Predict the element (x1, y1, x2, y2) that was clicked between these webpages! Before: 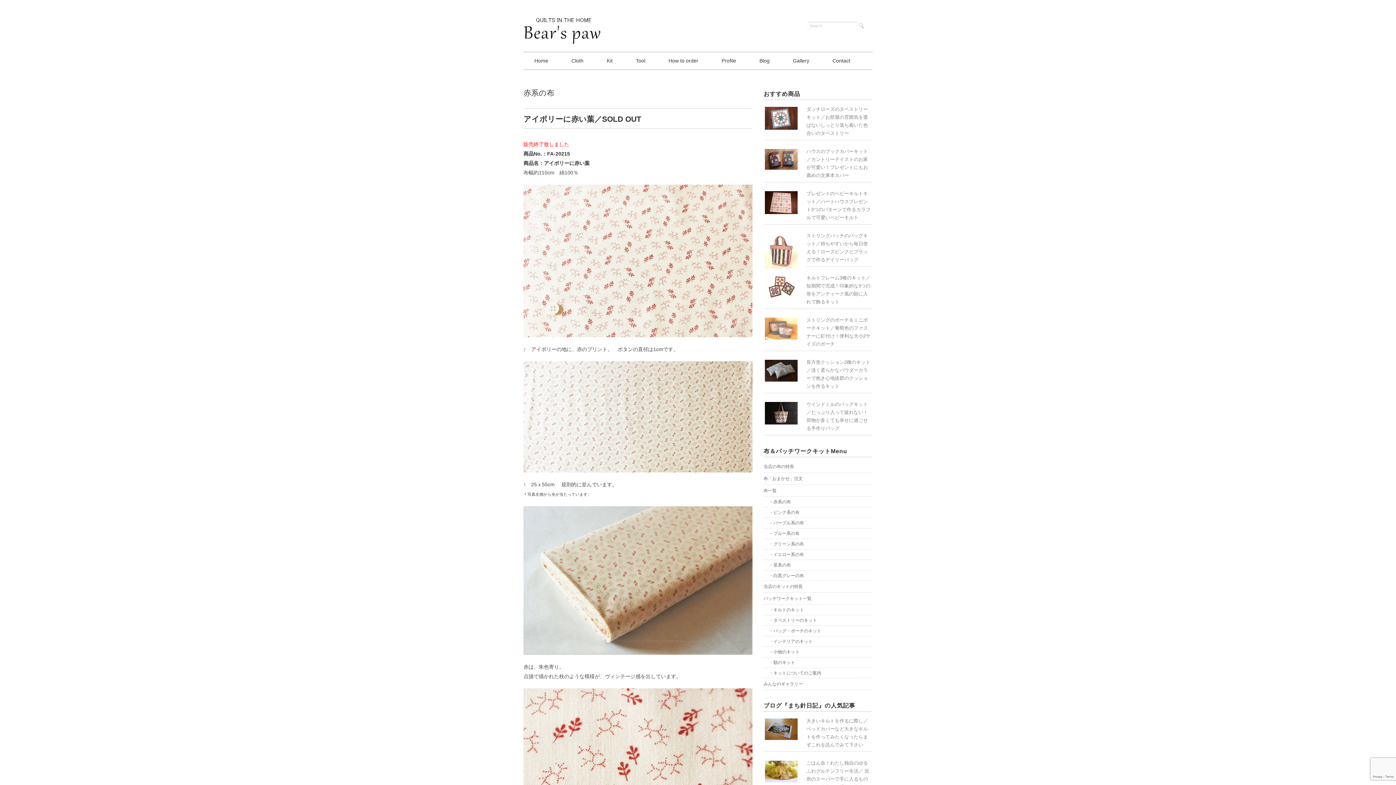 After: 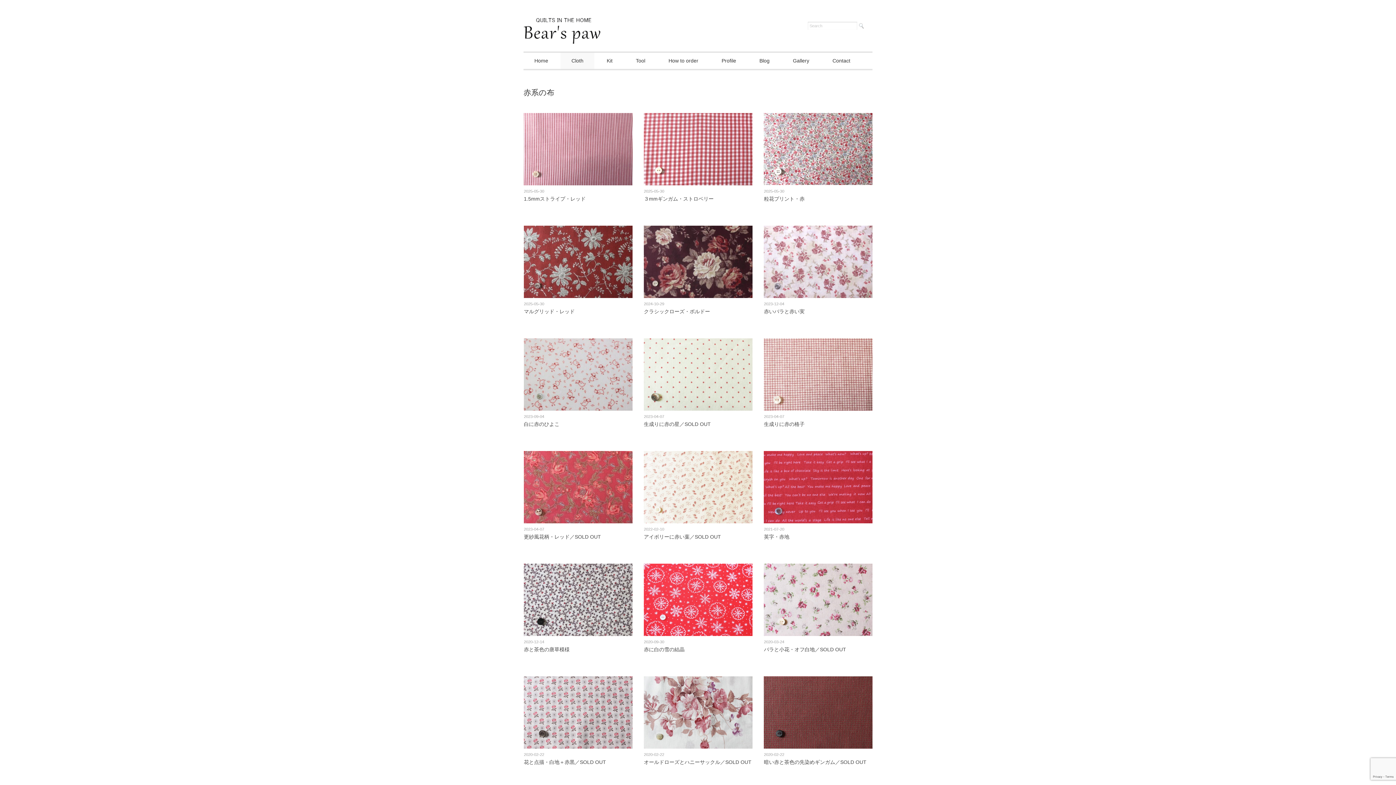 Action: bbox: (769, 498, 791, 505) label: ・赤系の布